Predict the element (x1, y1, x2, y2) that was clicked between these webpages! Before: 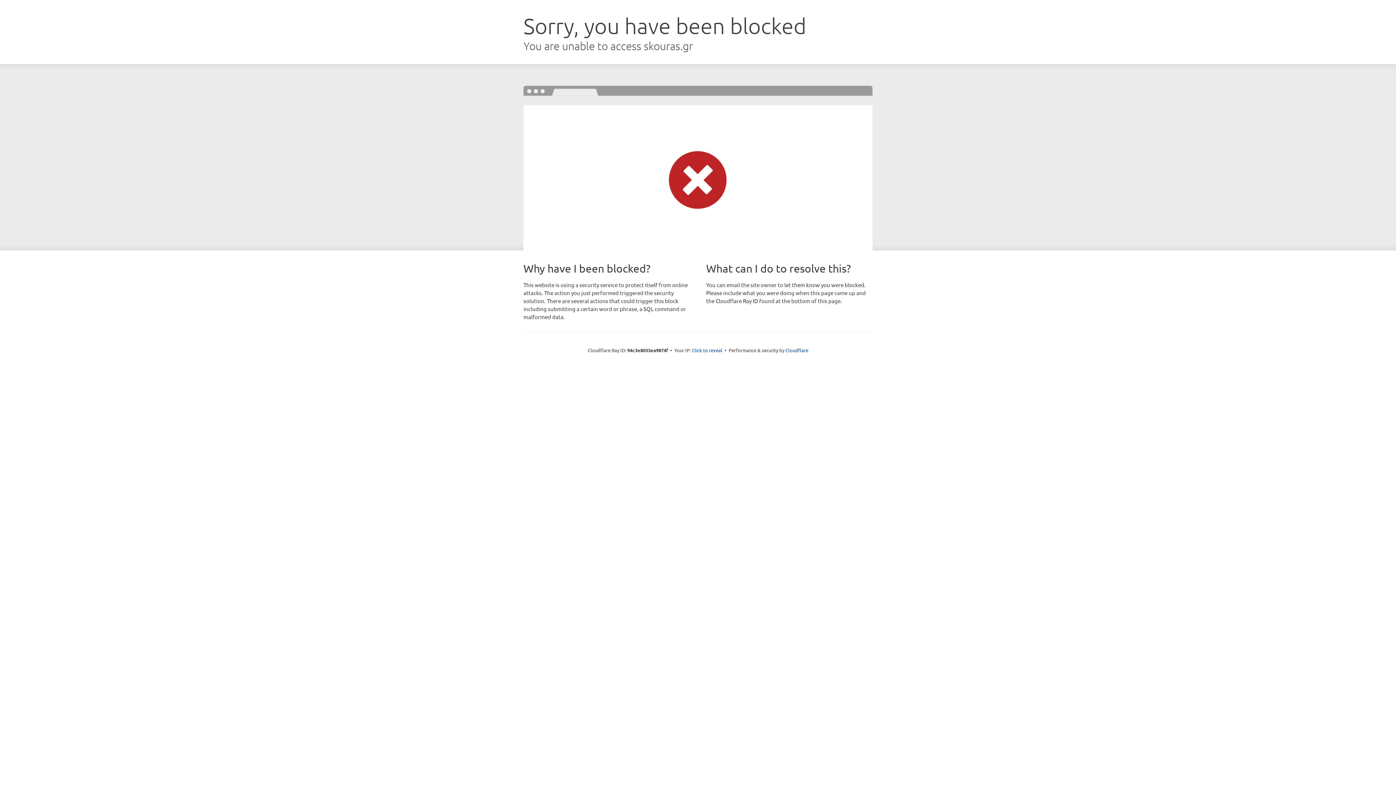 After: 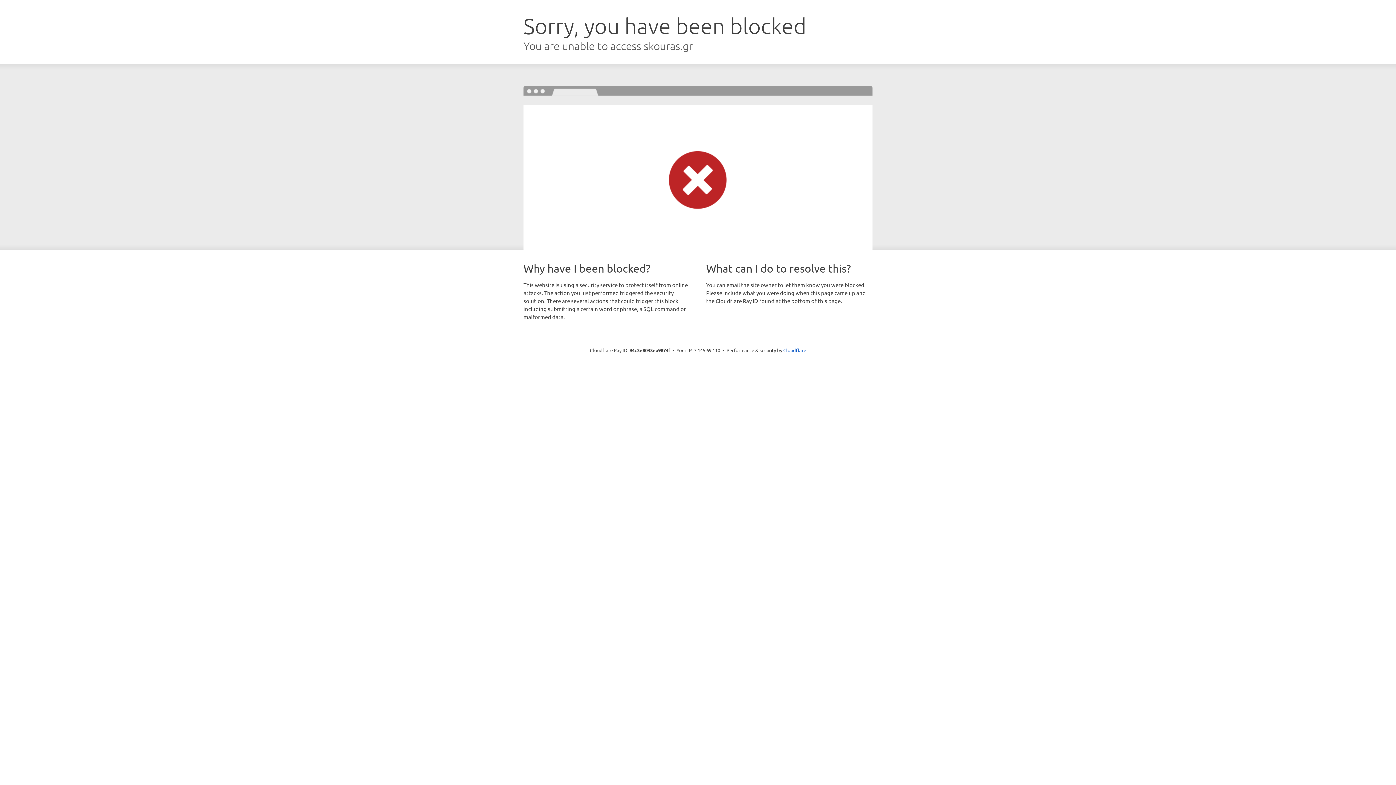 Action: bbox: (692, 346, 722, 353) label: Click to reveal